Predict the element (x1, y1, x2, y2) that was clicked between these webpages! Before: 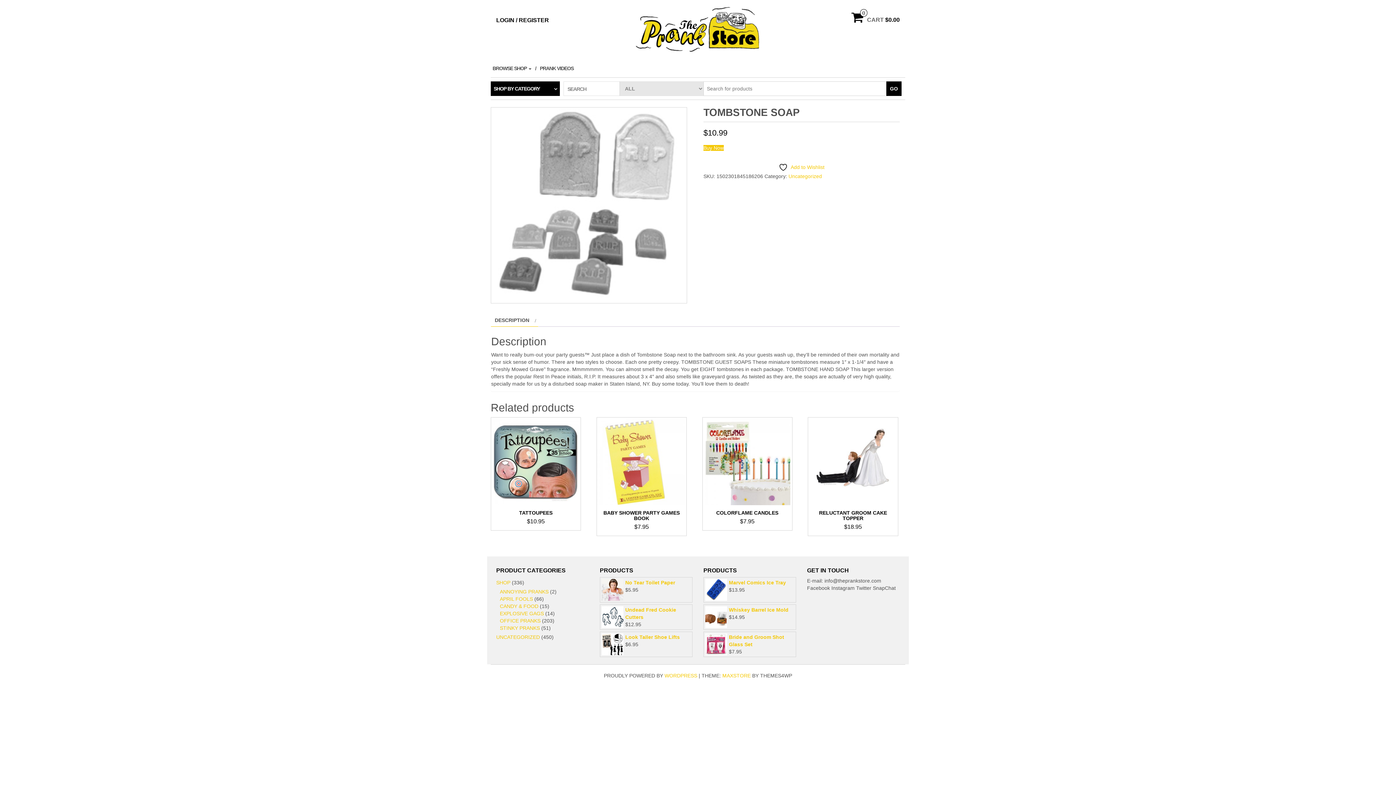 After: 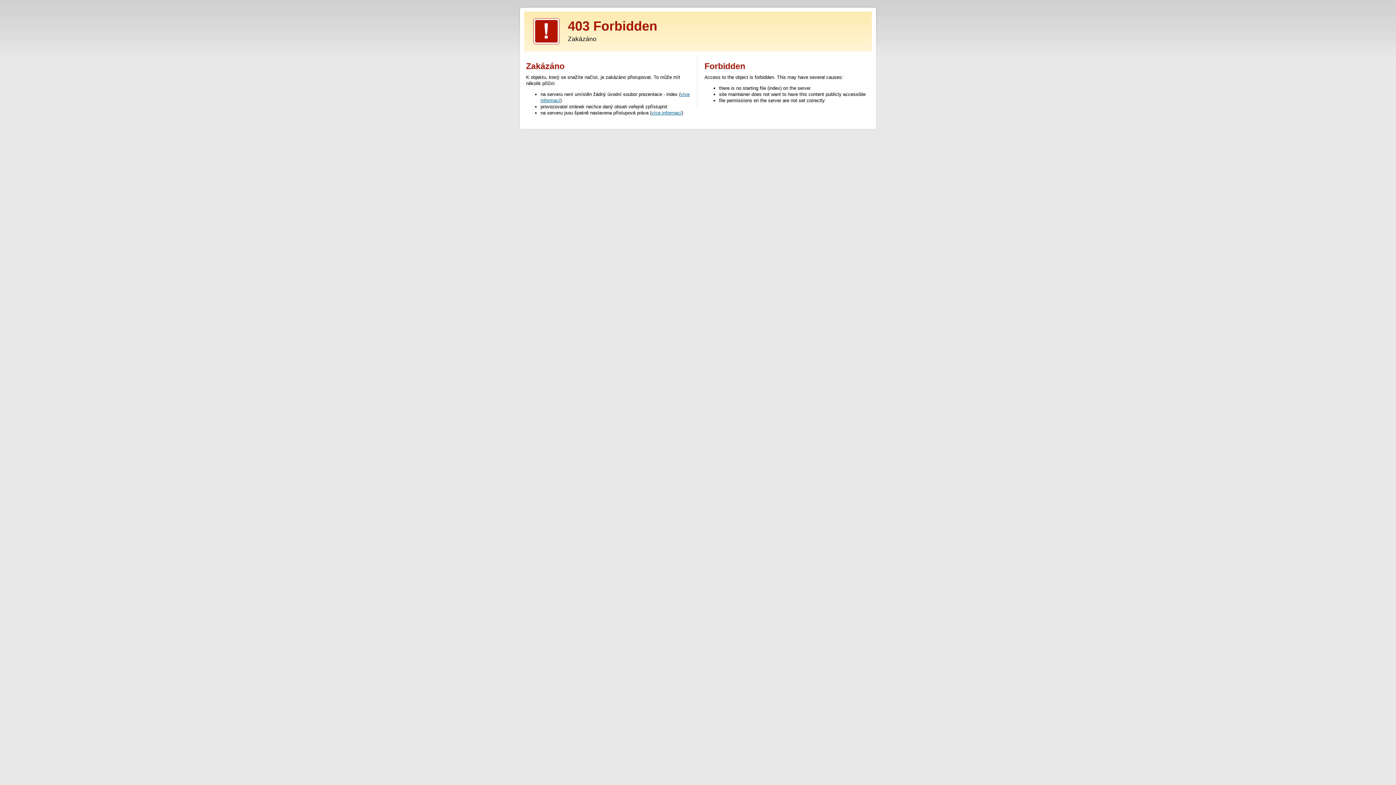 Action: label: MAXSTORE bbox: (722, 673, 750, 678)